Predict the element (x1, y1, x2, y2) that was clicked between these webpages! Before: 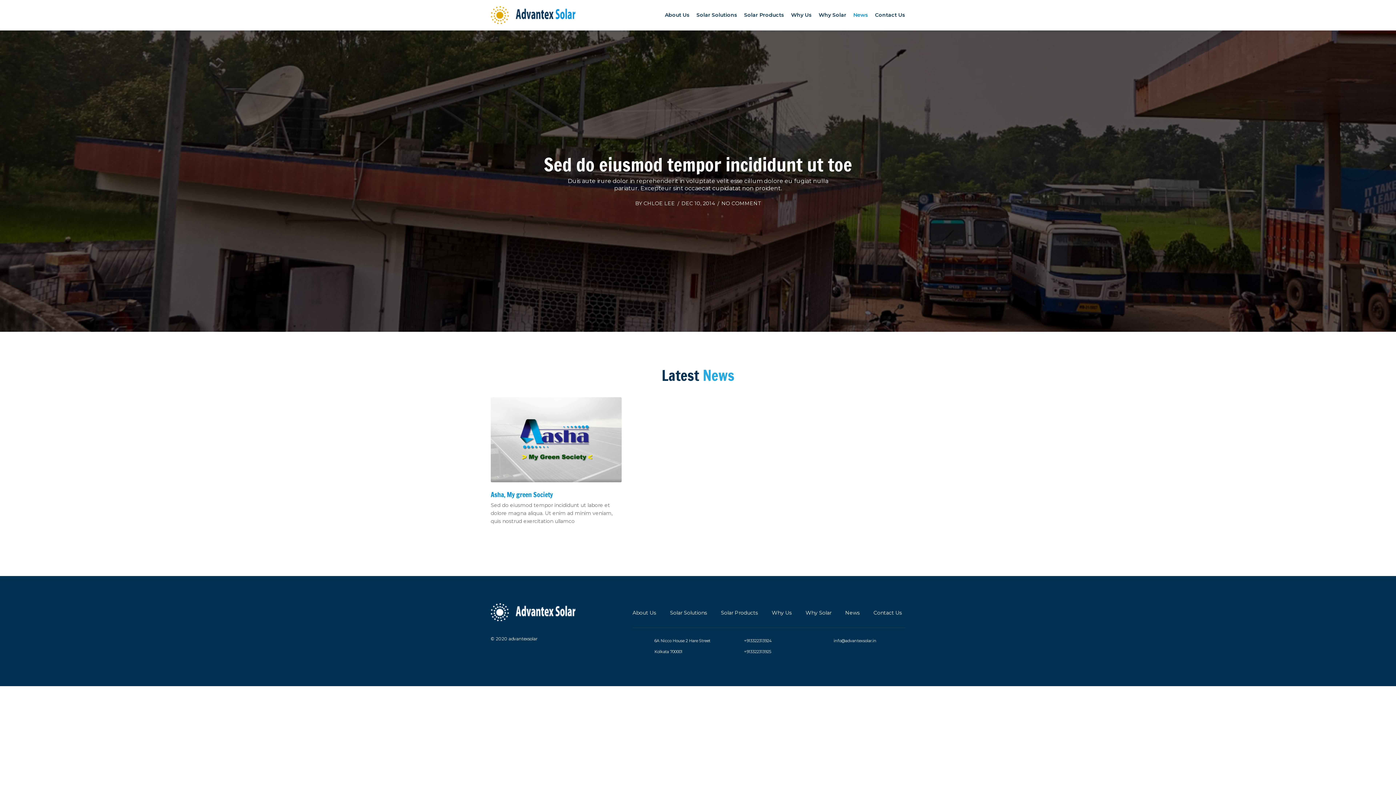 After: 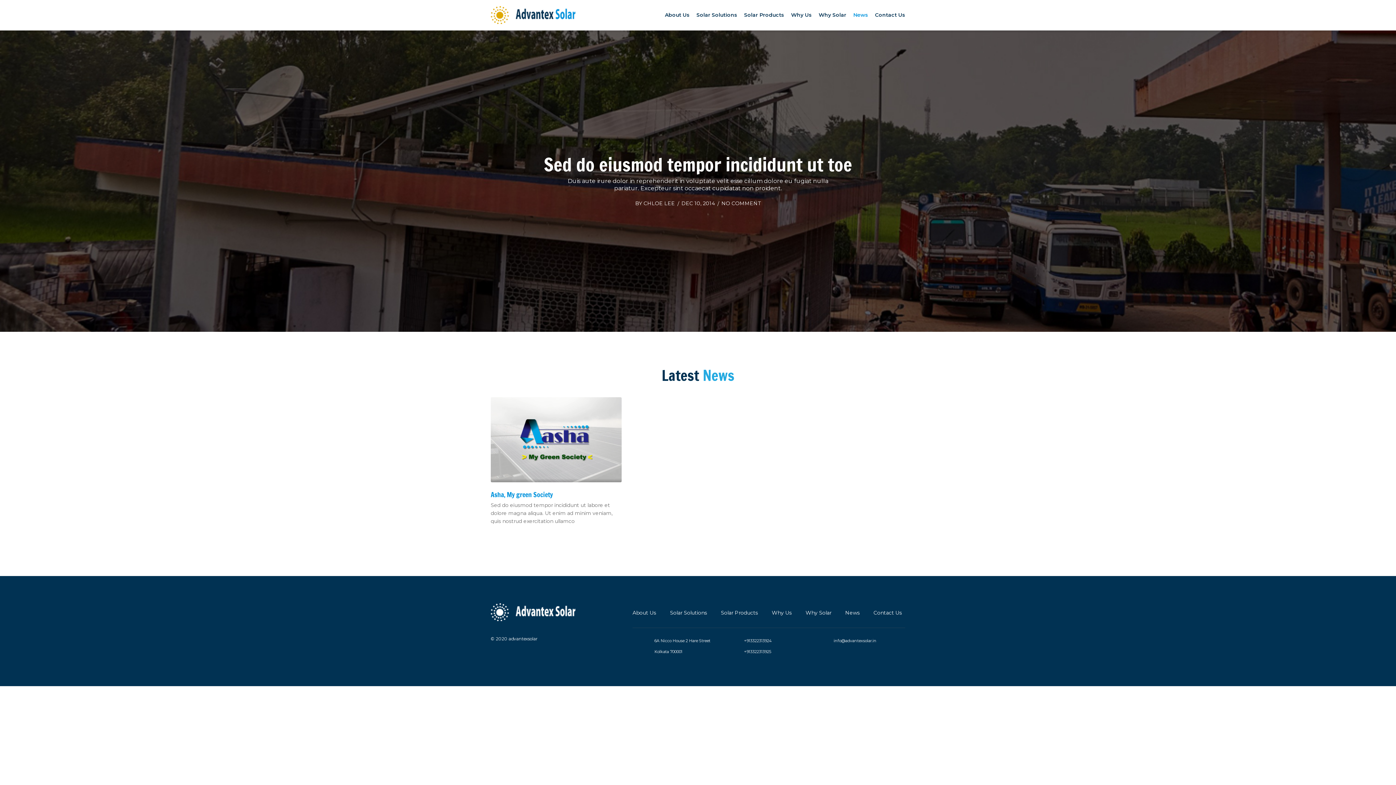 Action: bbox: (853, 6, 868, 23) label: News